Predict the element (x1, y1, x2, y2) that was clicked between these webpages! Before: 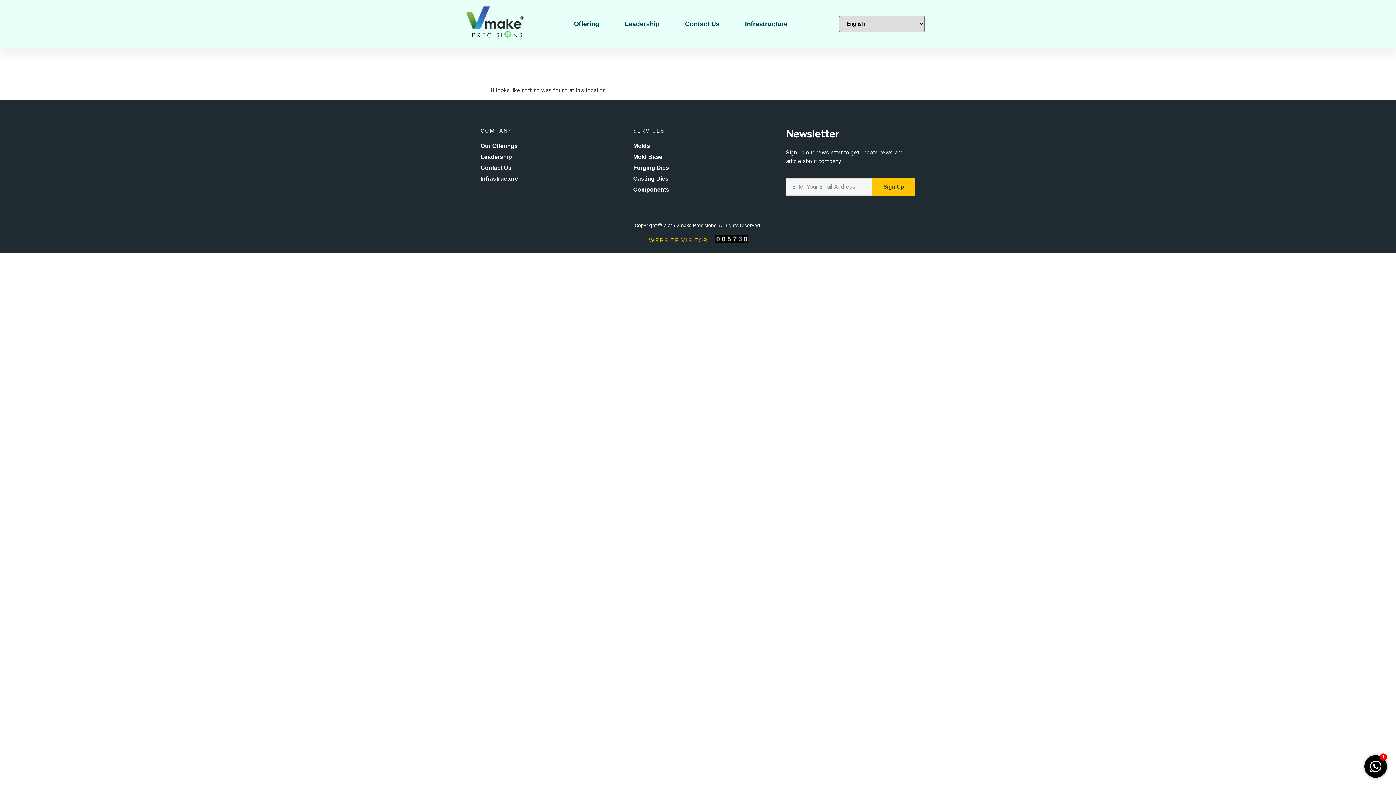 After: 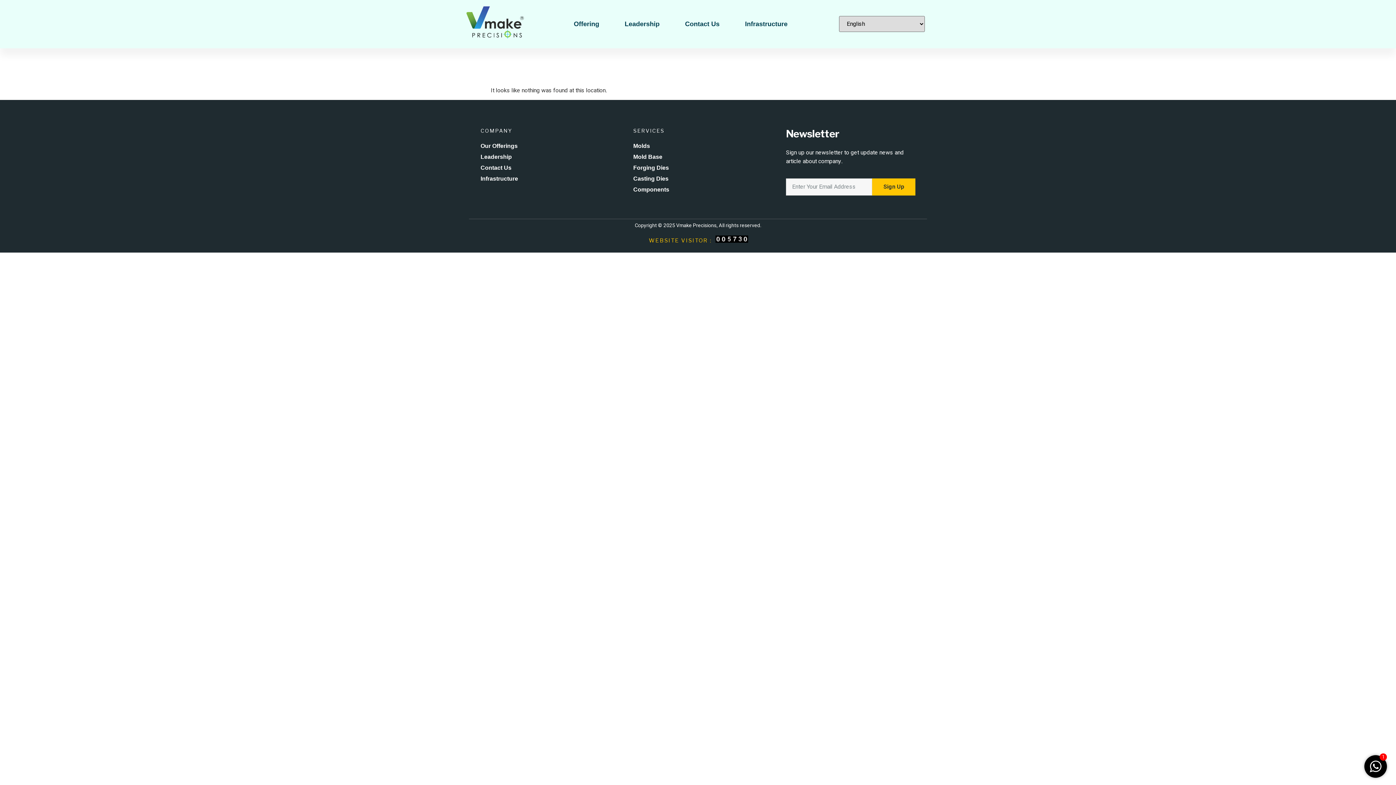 Action: bbox: (1370, 766, 1381, 775) label: 1